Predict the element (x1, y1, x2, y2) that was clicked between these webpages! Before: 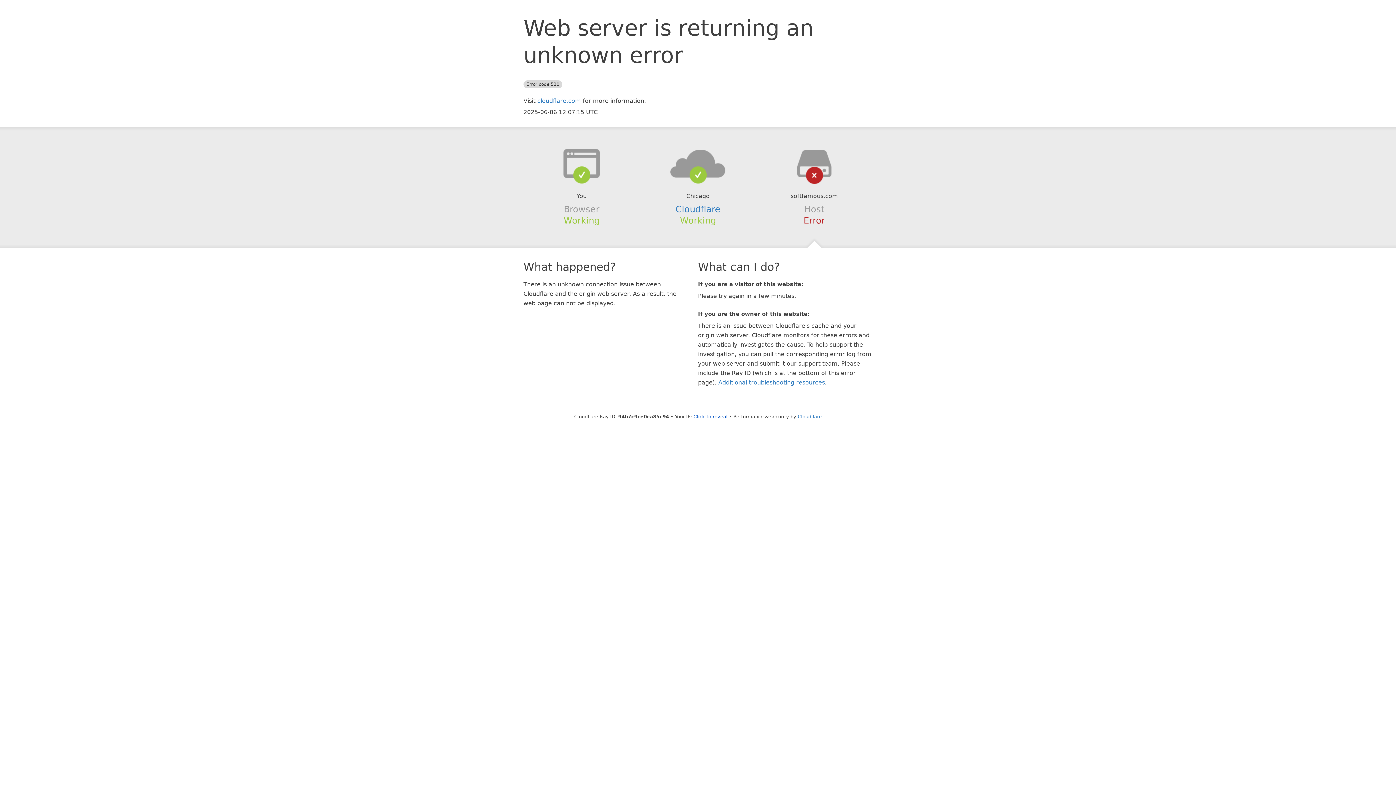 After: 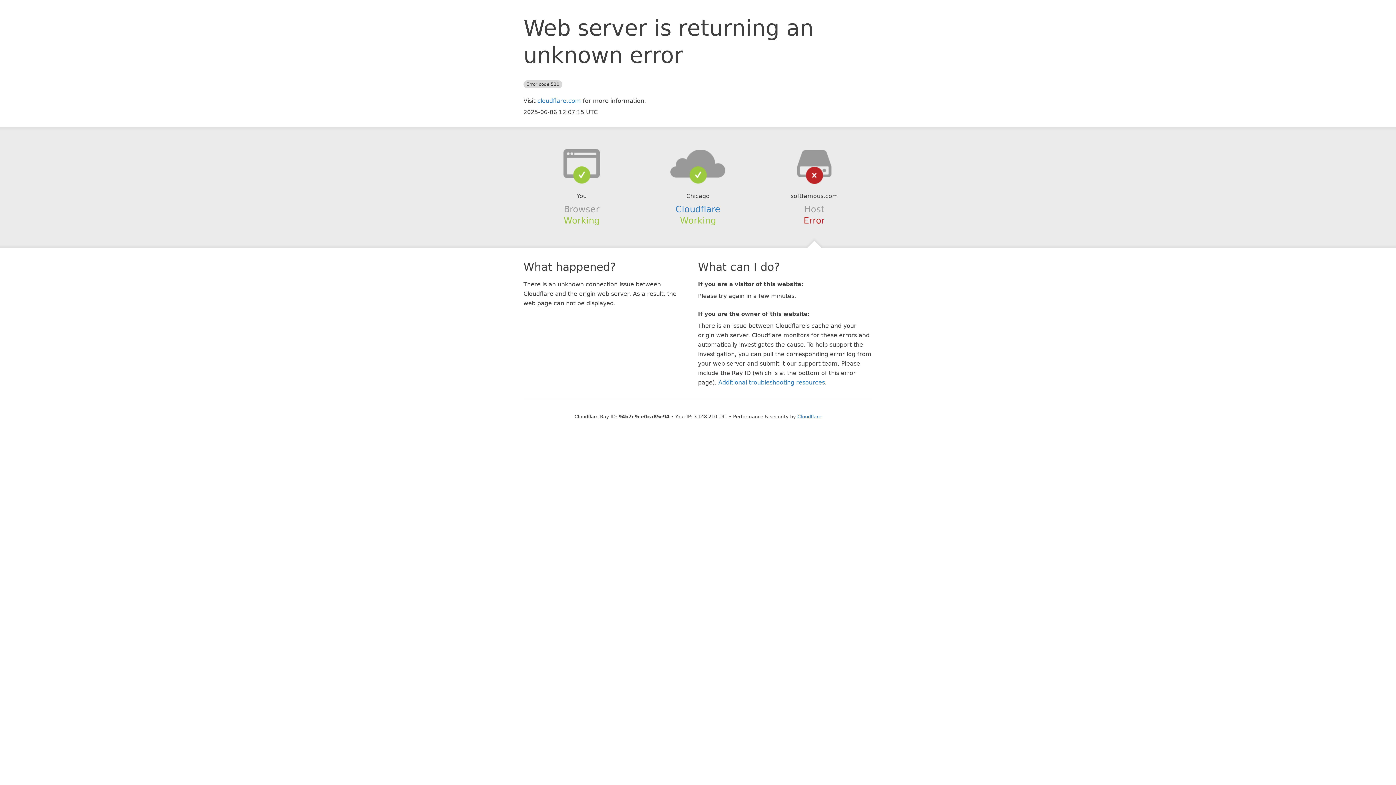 Action: bbox: (693, 414, 727, 419) label: Click to reveal